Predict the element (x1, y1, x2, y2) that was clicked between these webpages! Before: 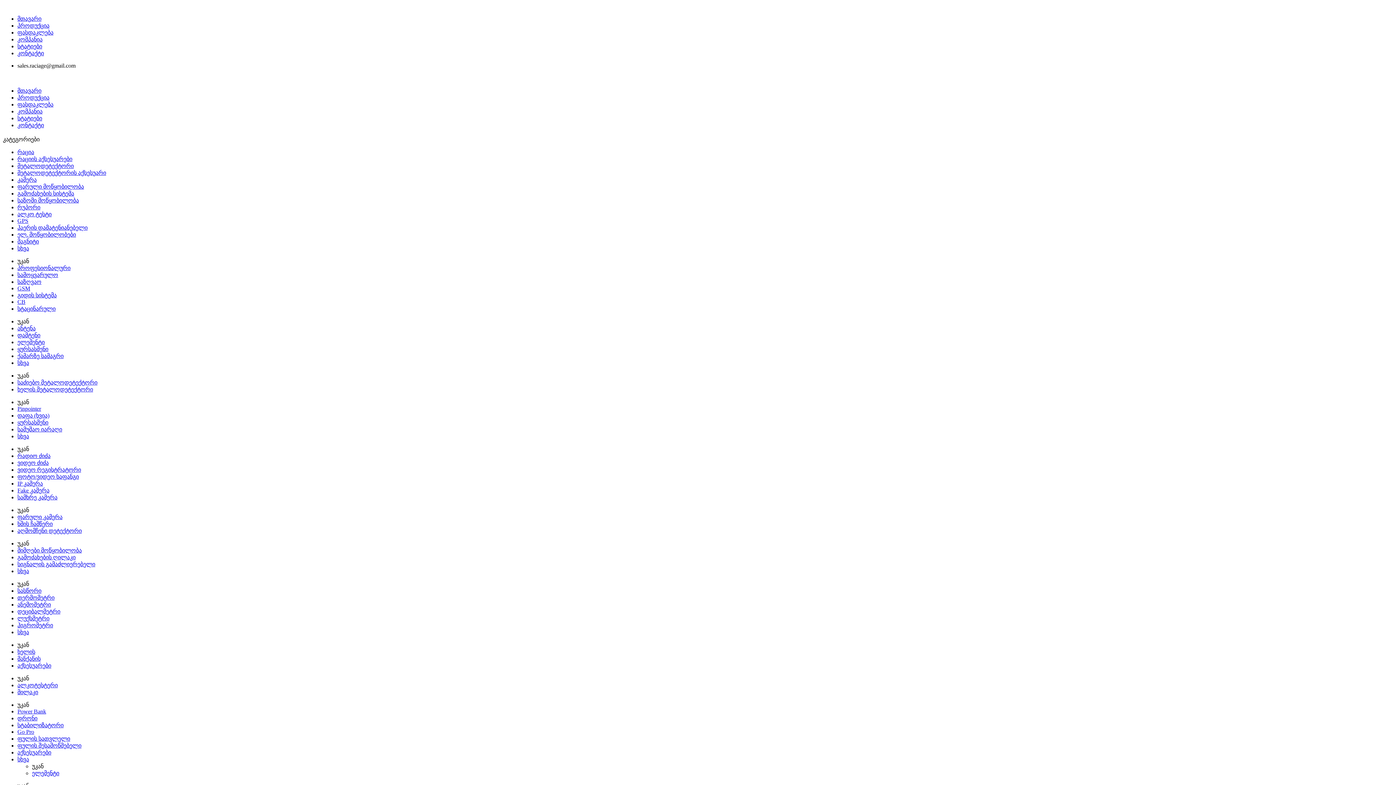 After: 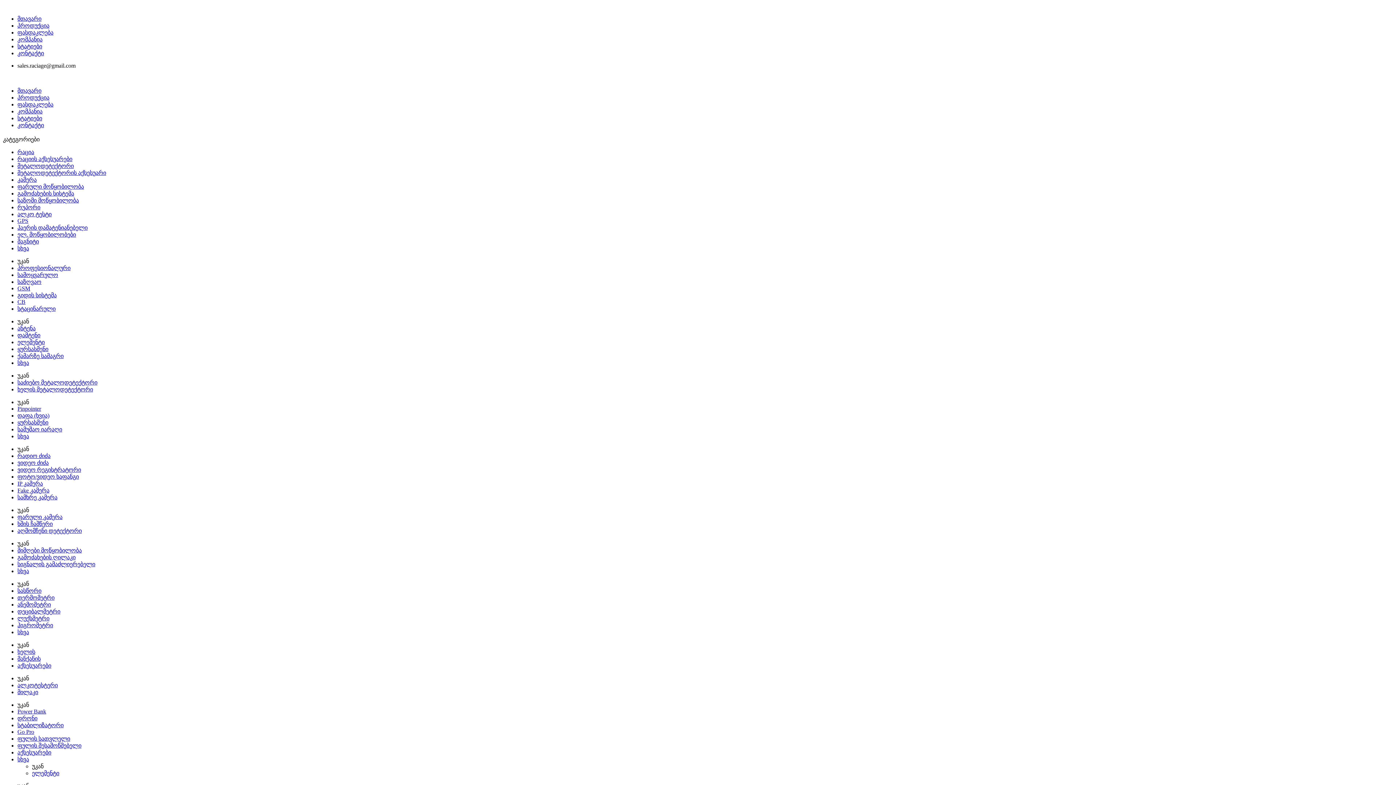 Action: bbox: (17, 176, 36, 182) label: კამერა